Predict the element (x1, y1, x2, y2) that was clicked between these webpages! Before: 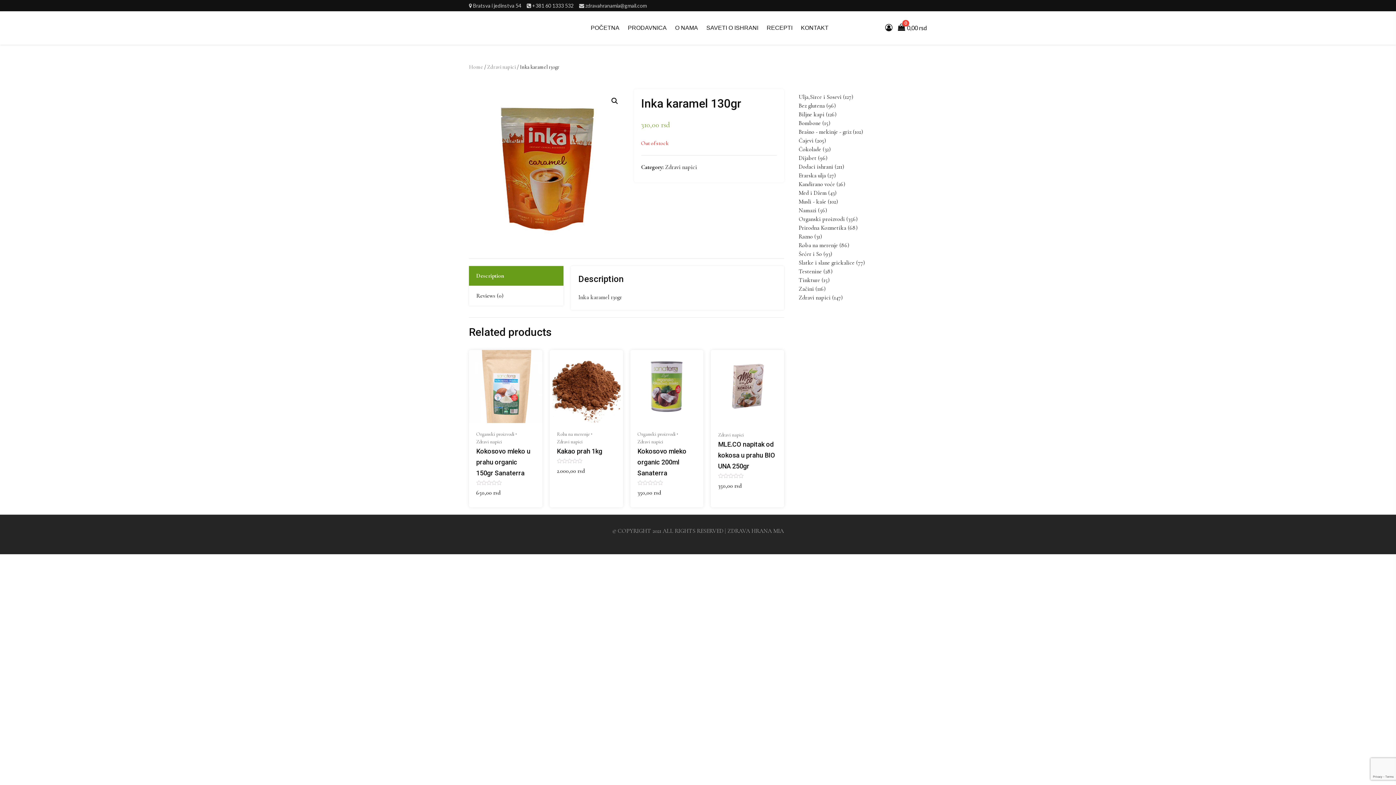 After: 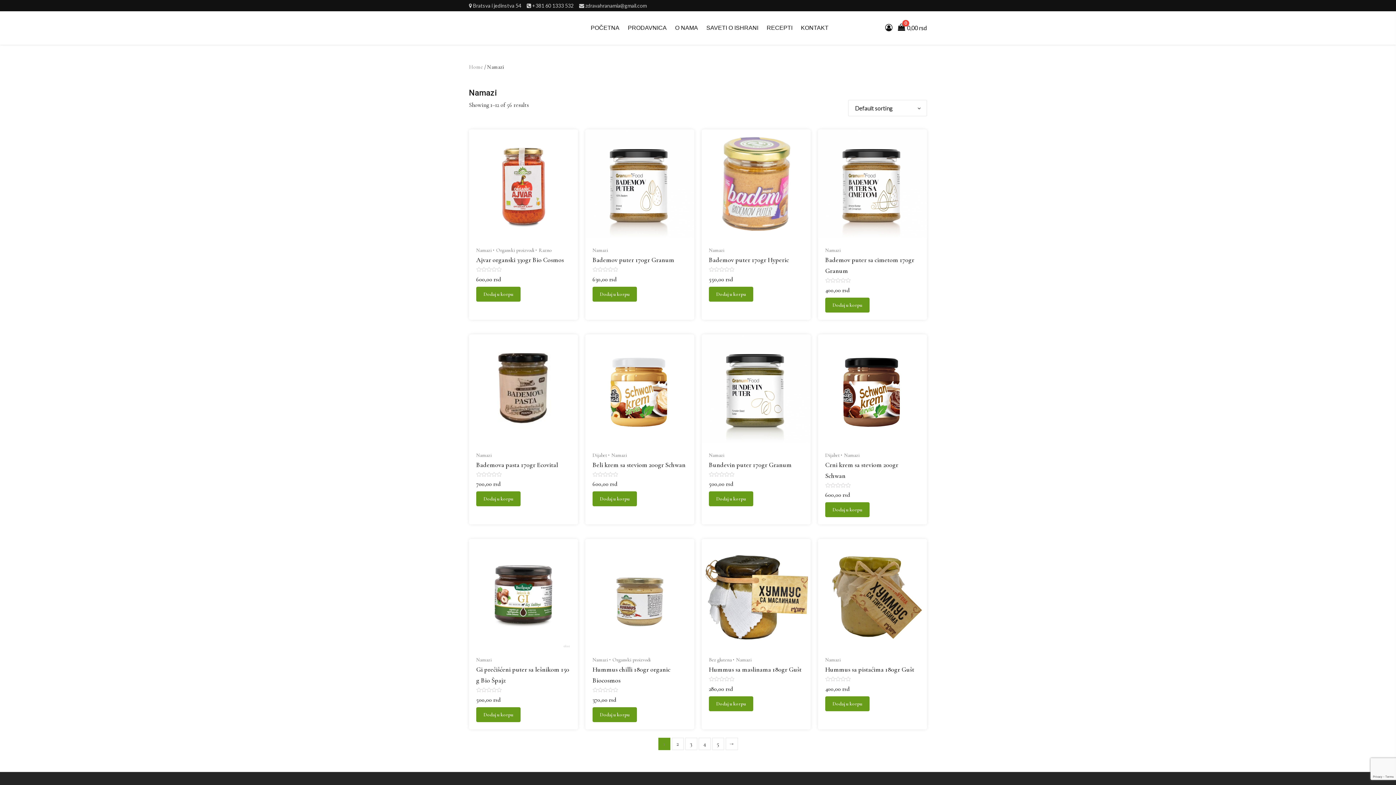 Action: label: Namazi bbox: (798, 206, 816, 214)